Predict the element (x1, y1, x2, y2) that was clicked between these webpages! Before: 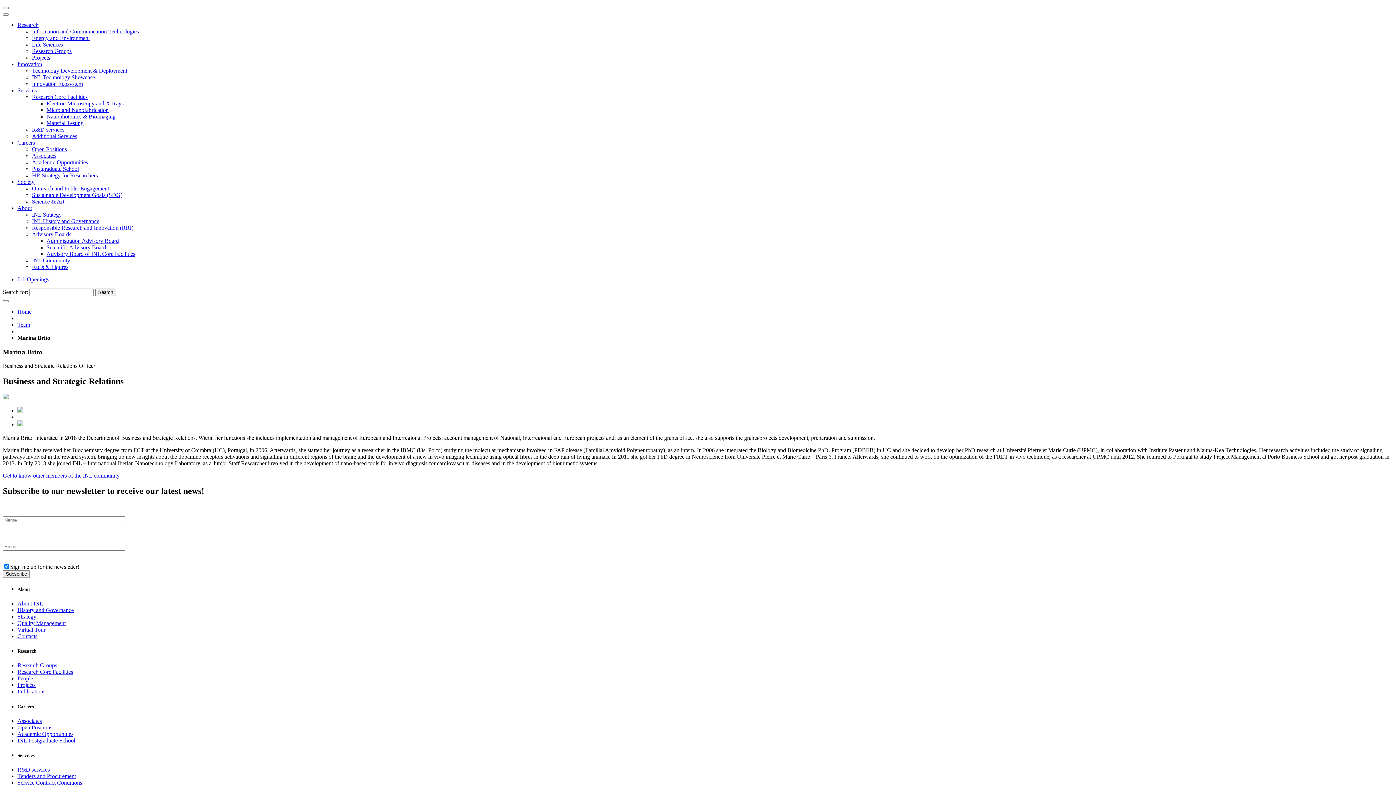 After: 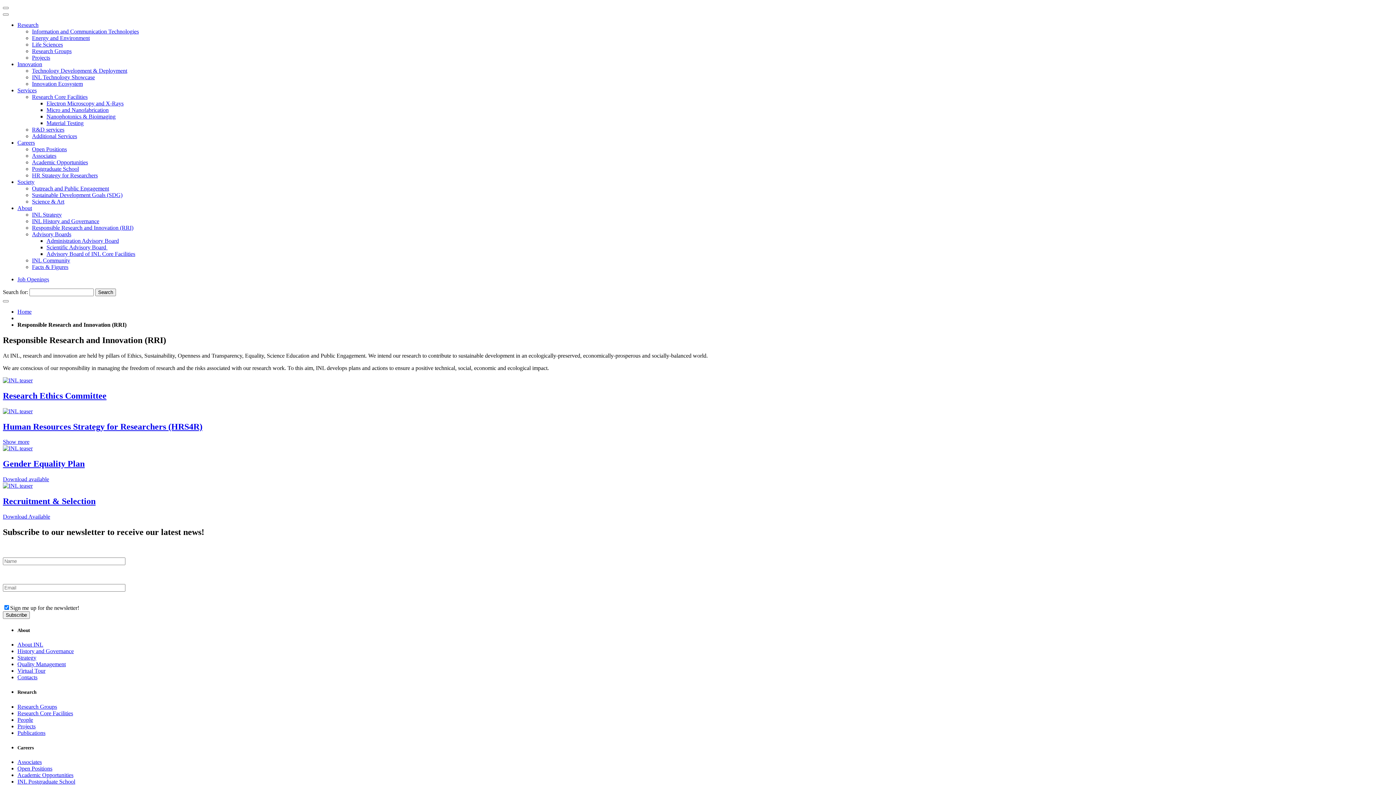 Action: bbox: (32, 224, 133, 230) label: Responsible Research and Innovation (RRI)